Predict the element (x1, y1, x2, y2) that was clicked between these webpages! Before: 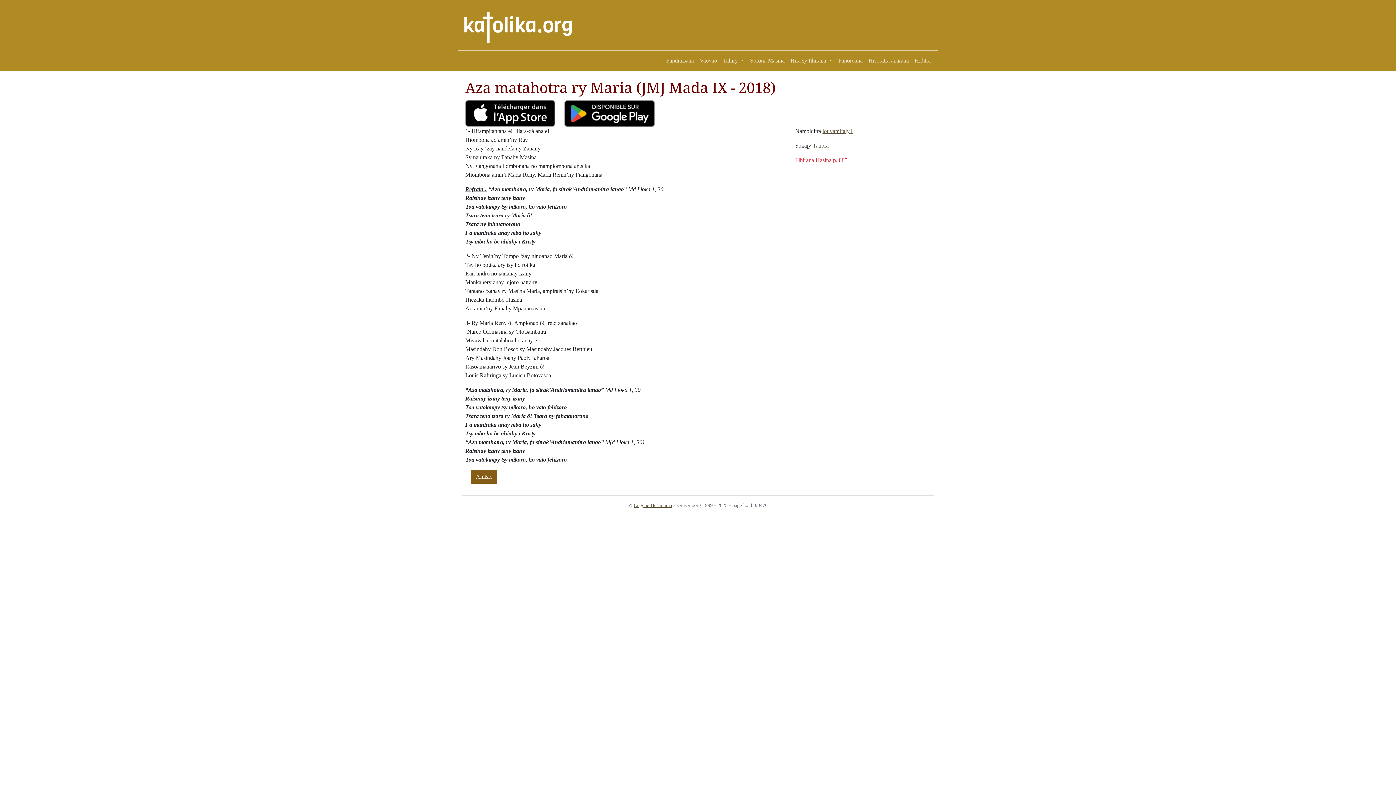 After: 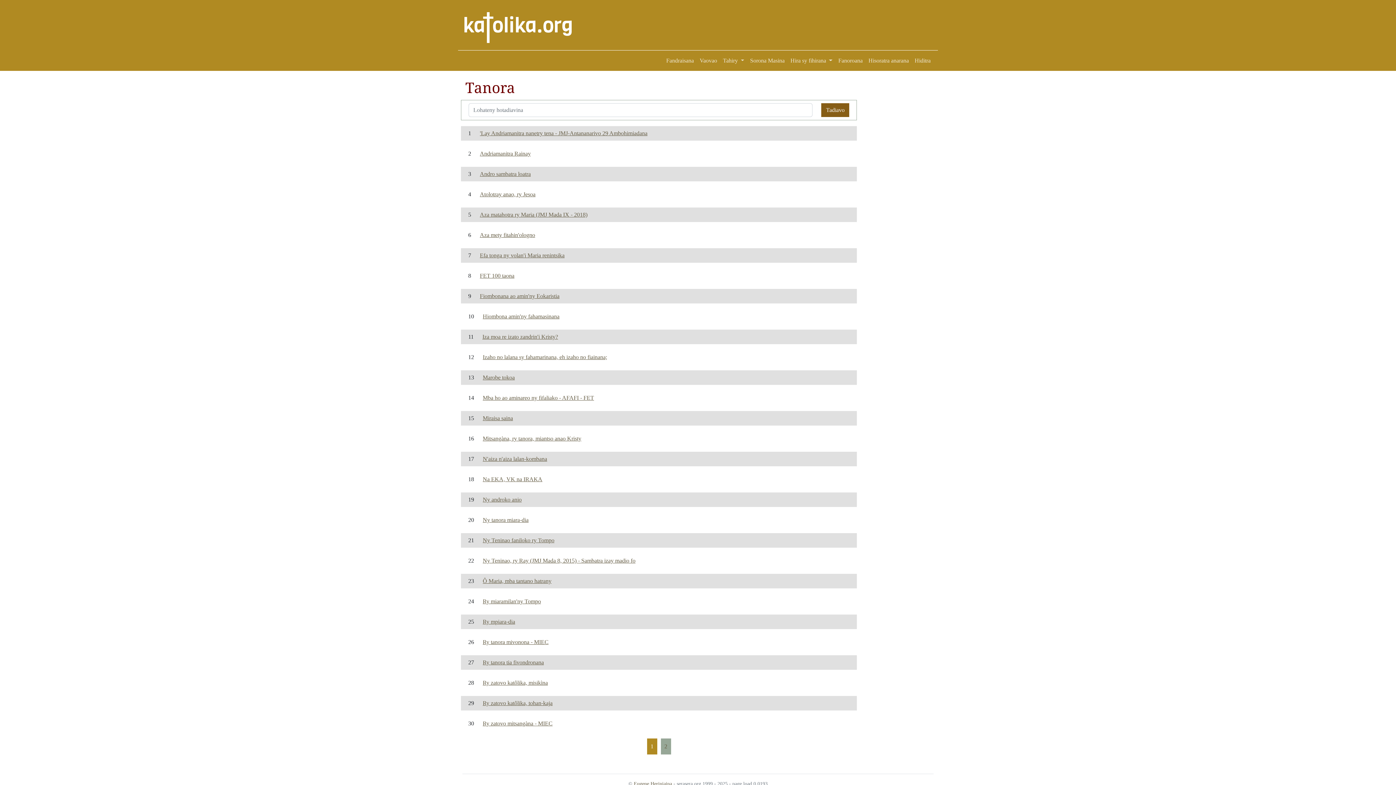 Action: label: Tanora bbox: (812, 142, 828, 148)